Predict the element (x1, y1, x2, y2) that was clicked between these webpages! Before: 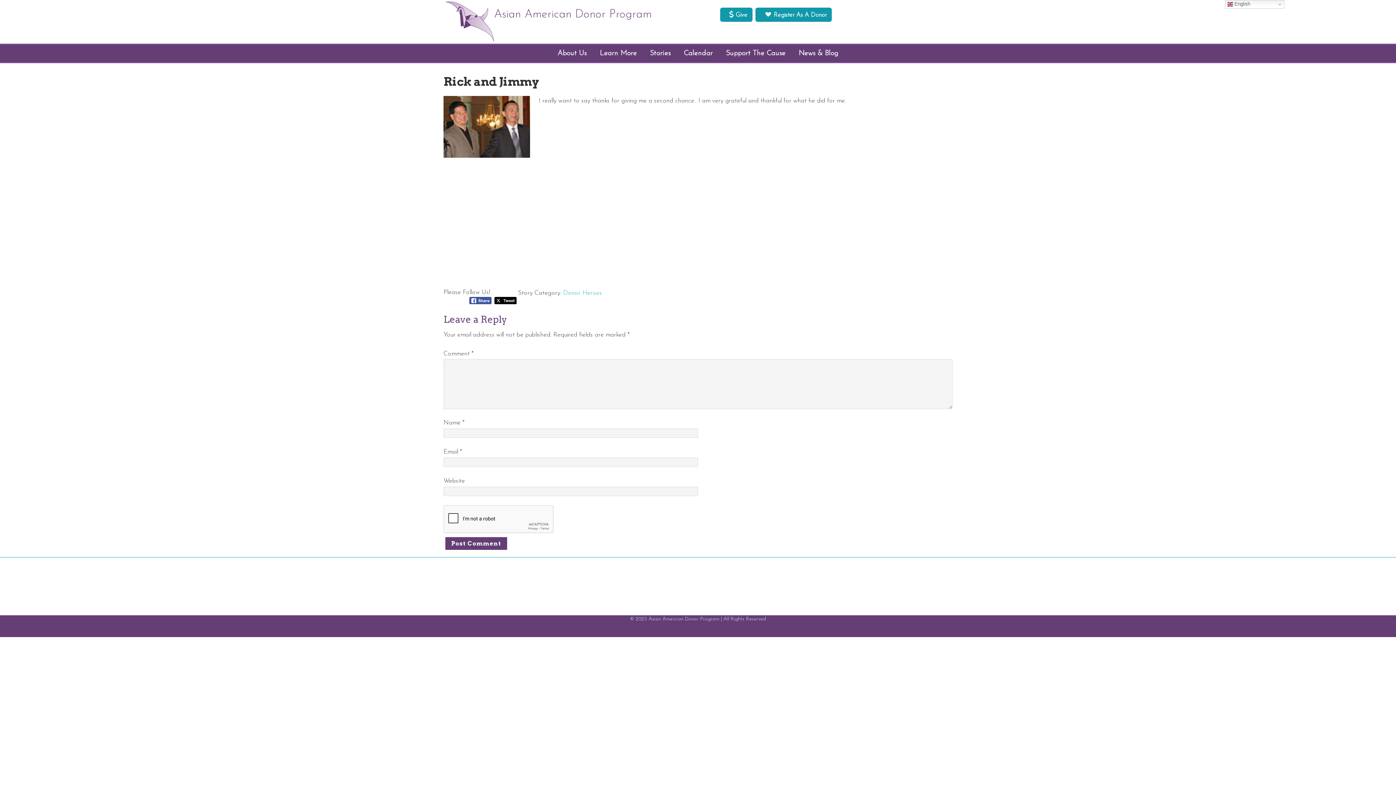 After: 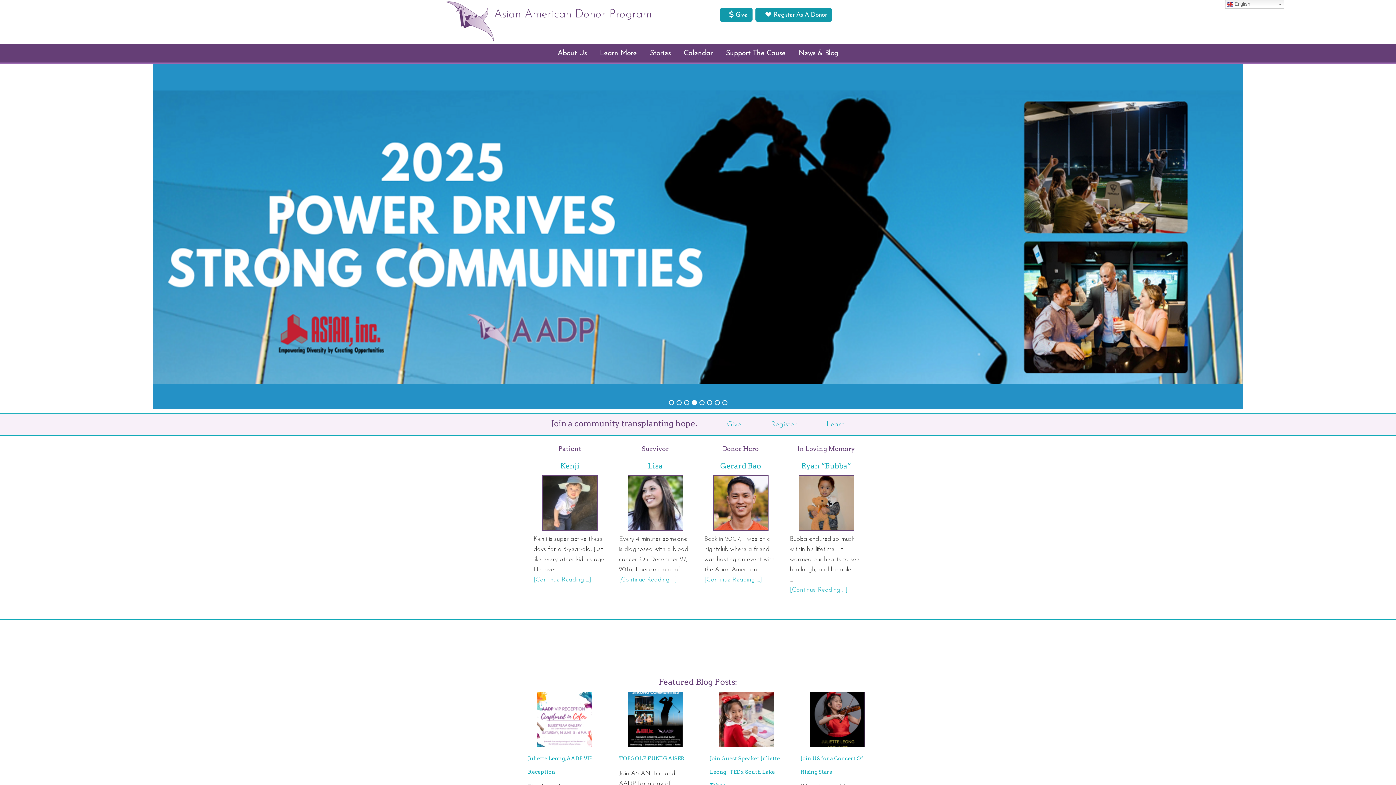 Action: bbox: (461, 5, 652, 21) label: Asian American Donor Program